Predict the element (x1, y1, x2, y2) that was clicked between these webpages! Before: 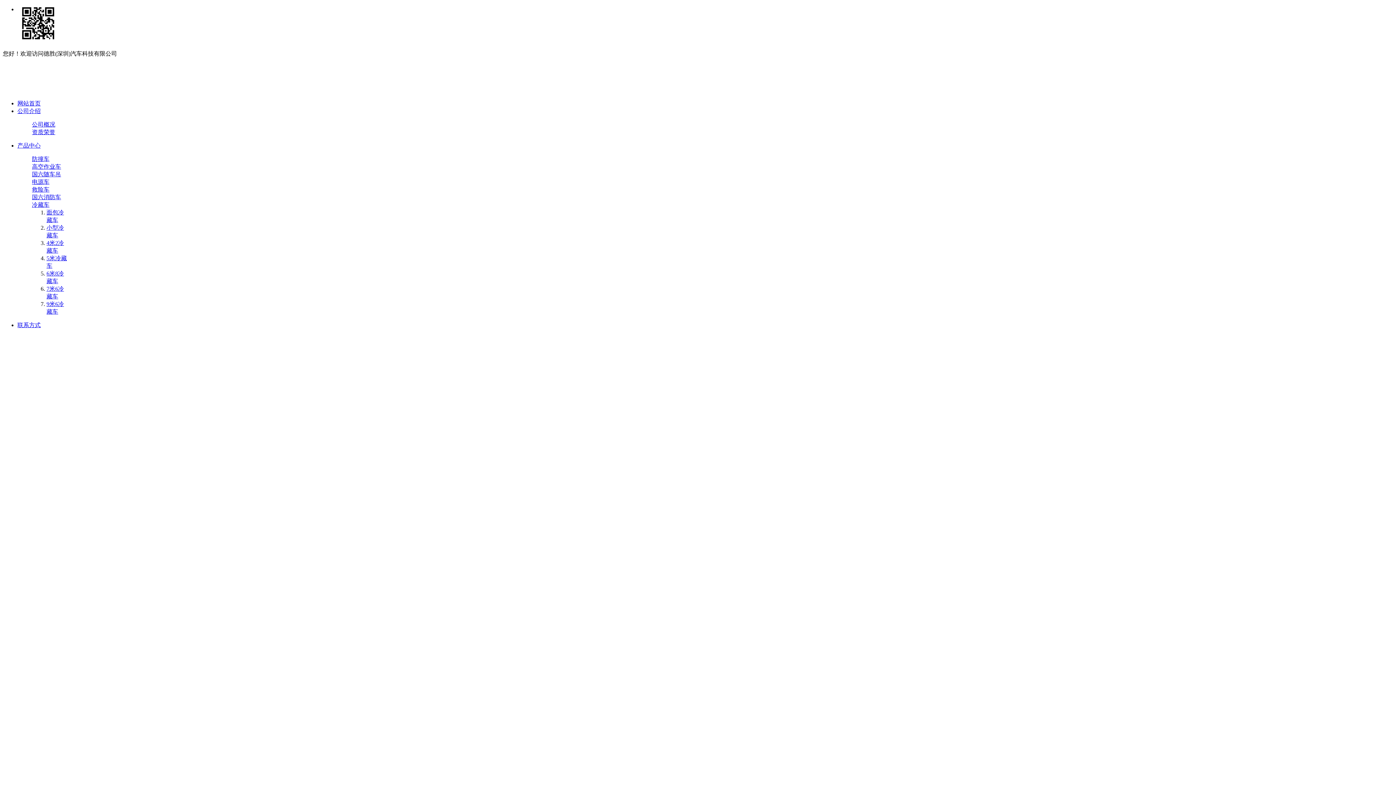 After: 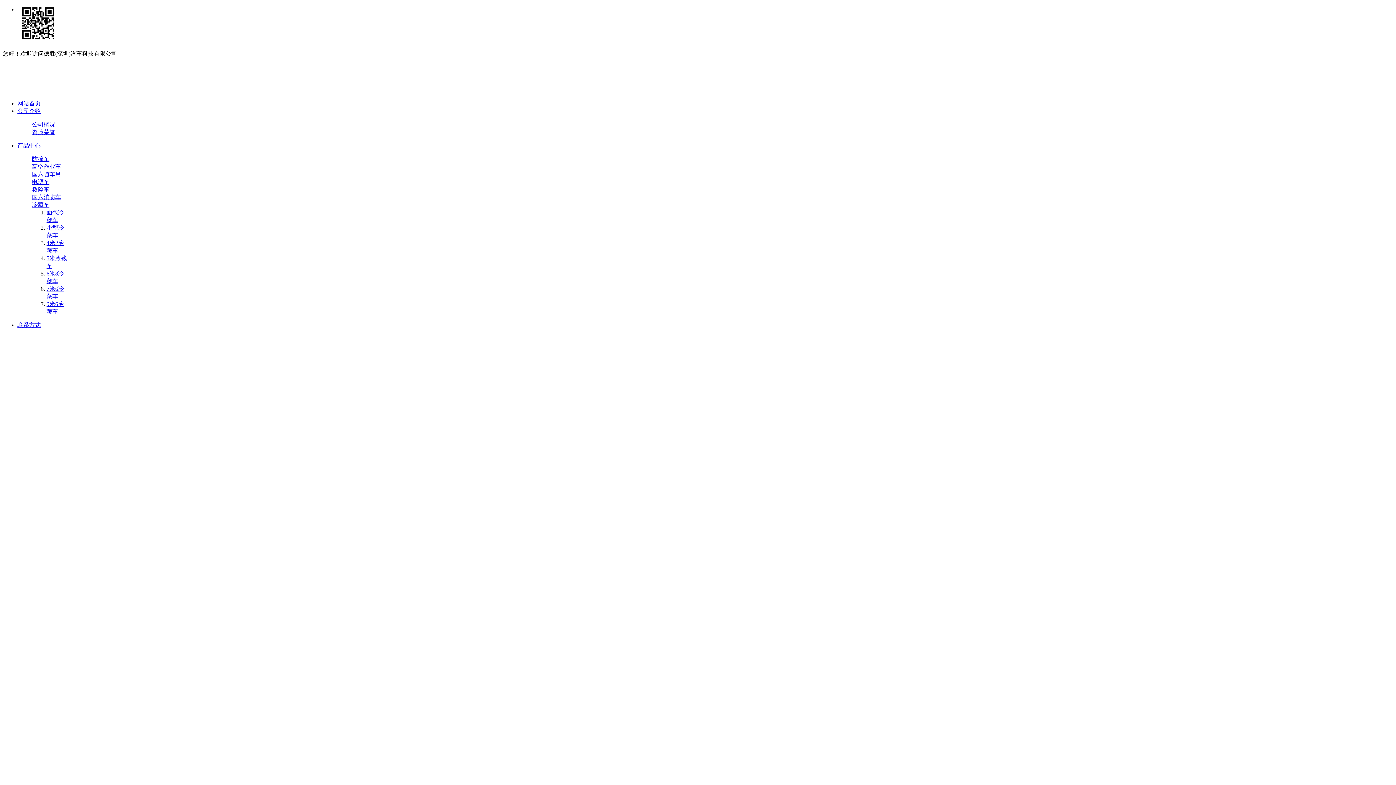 Action: bbox: (17, 142, 40, 148) label: 产品中心